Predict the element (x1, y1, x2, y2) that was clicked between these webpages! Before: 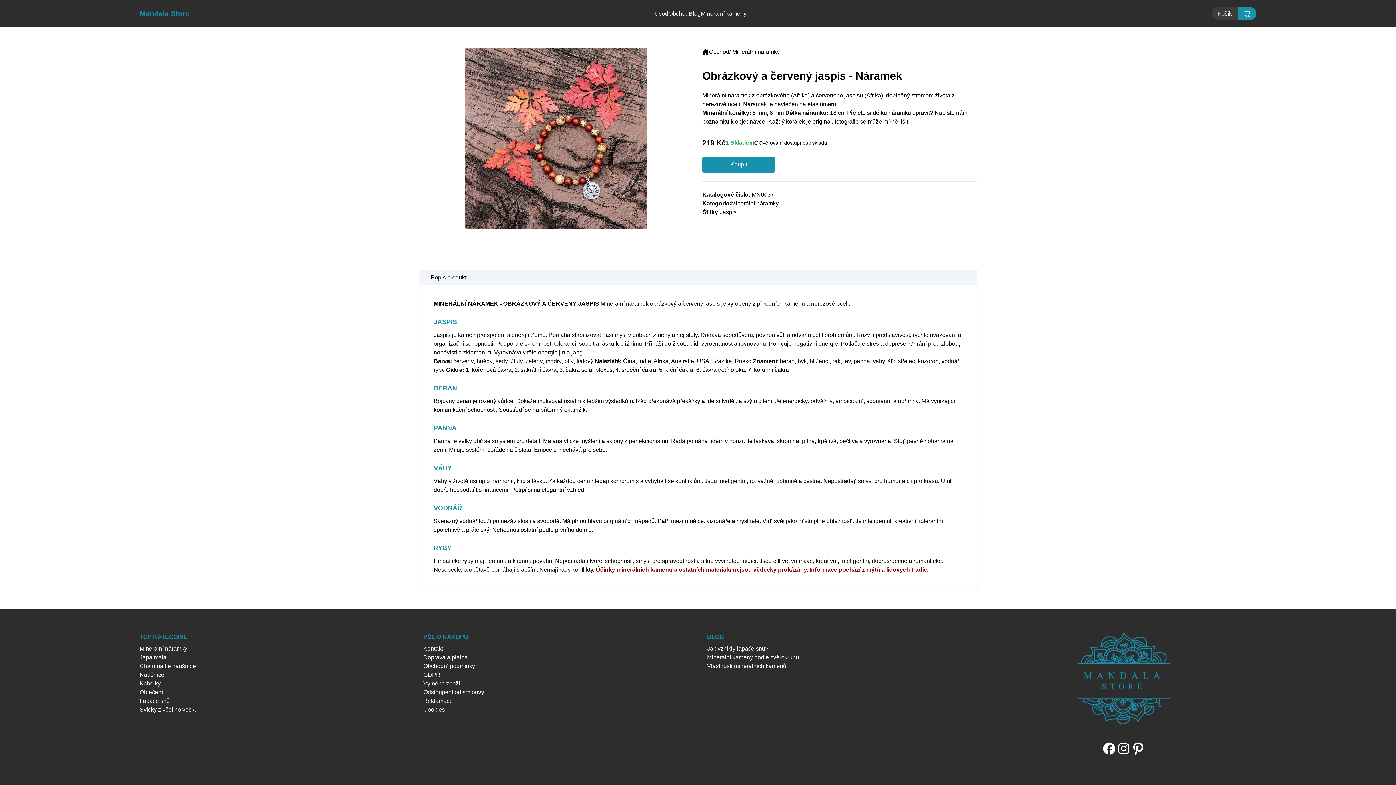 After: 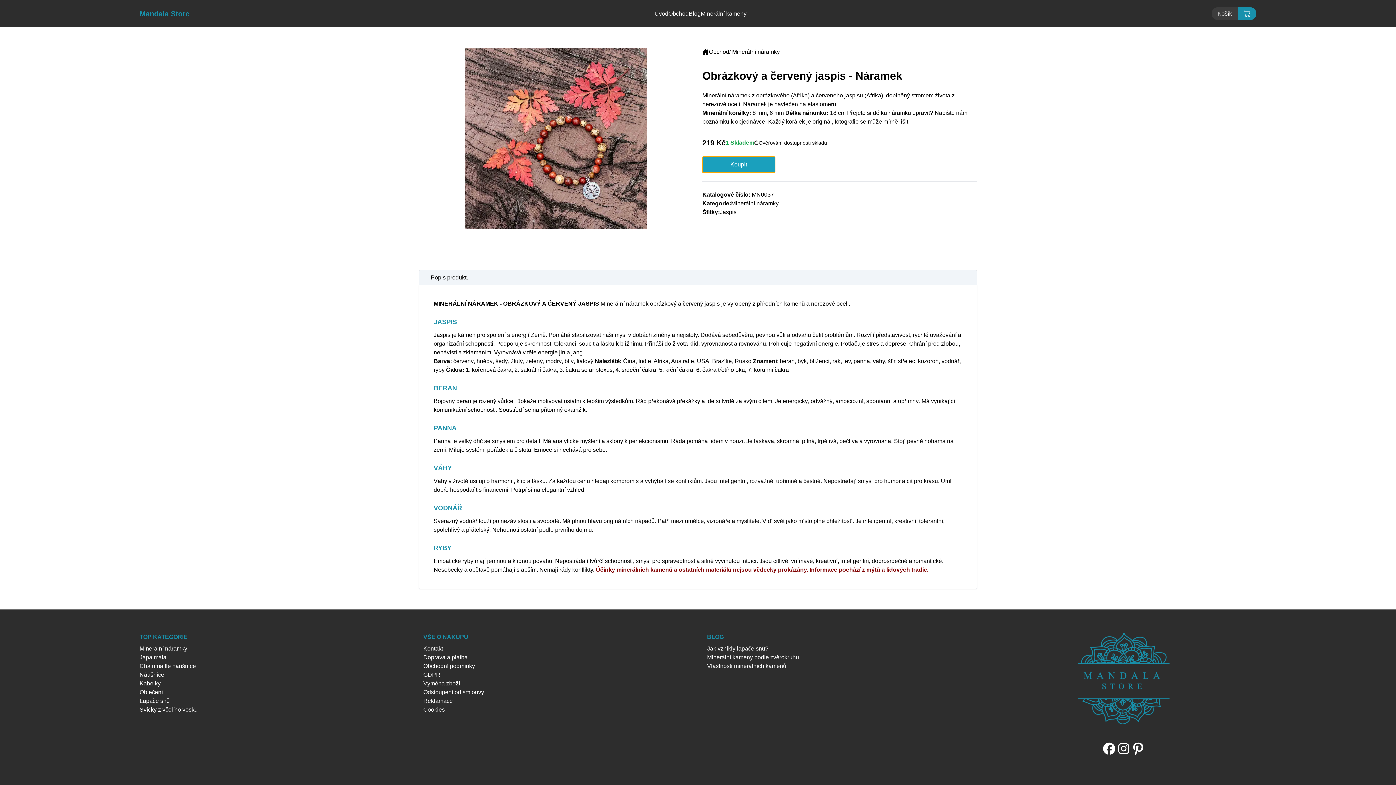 Action: label: Koupit bbox: (702, 156, 775, 172)